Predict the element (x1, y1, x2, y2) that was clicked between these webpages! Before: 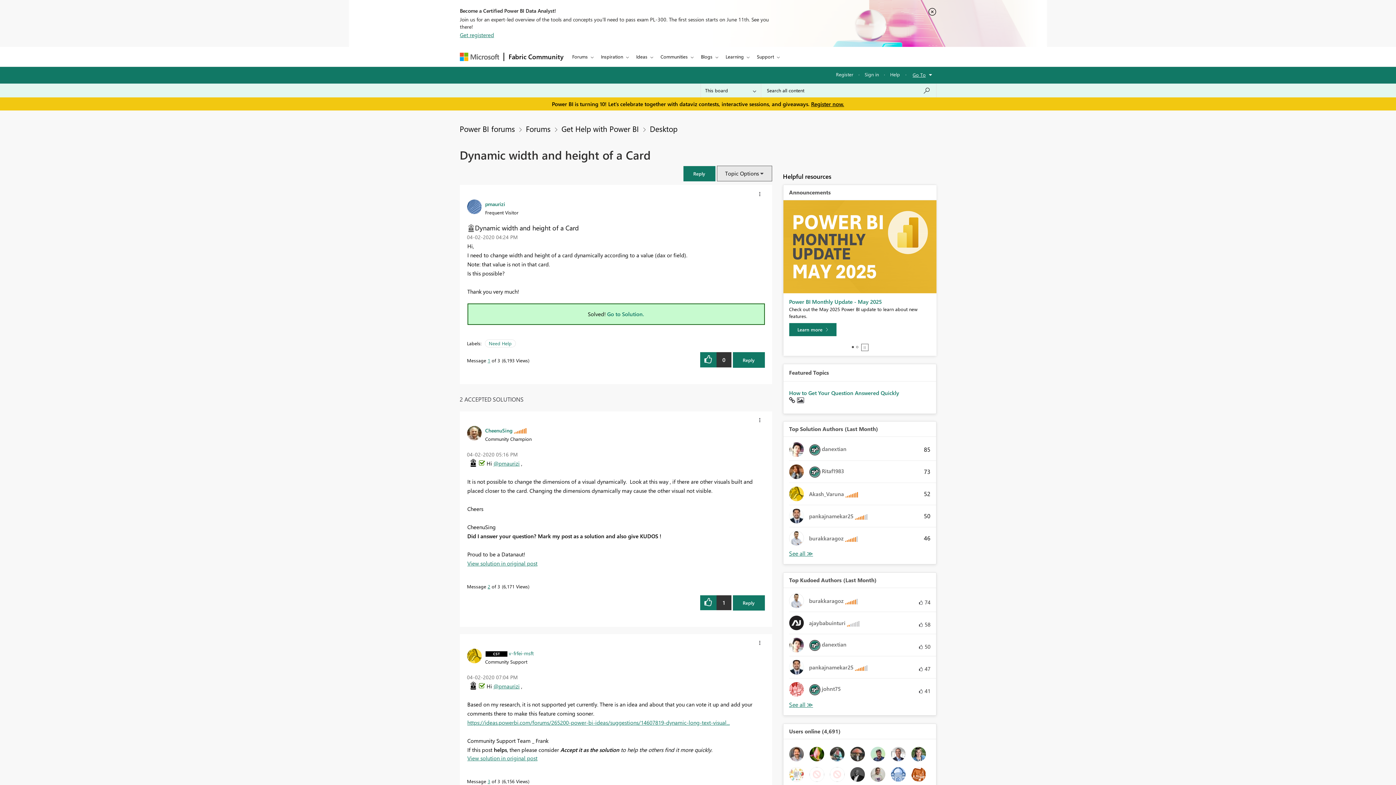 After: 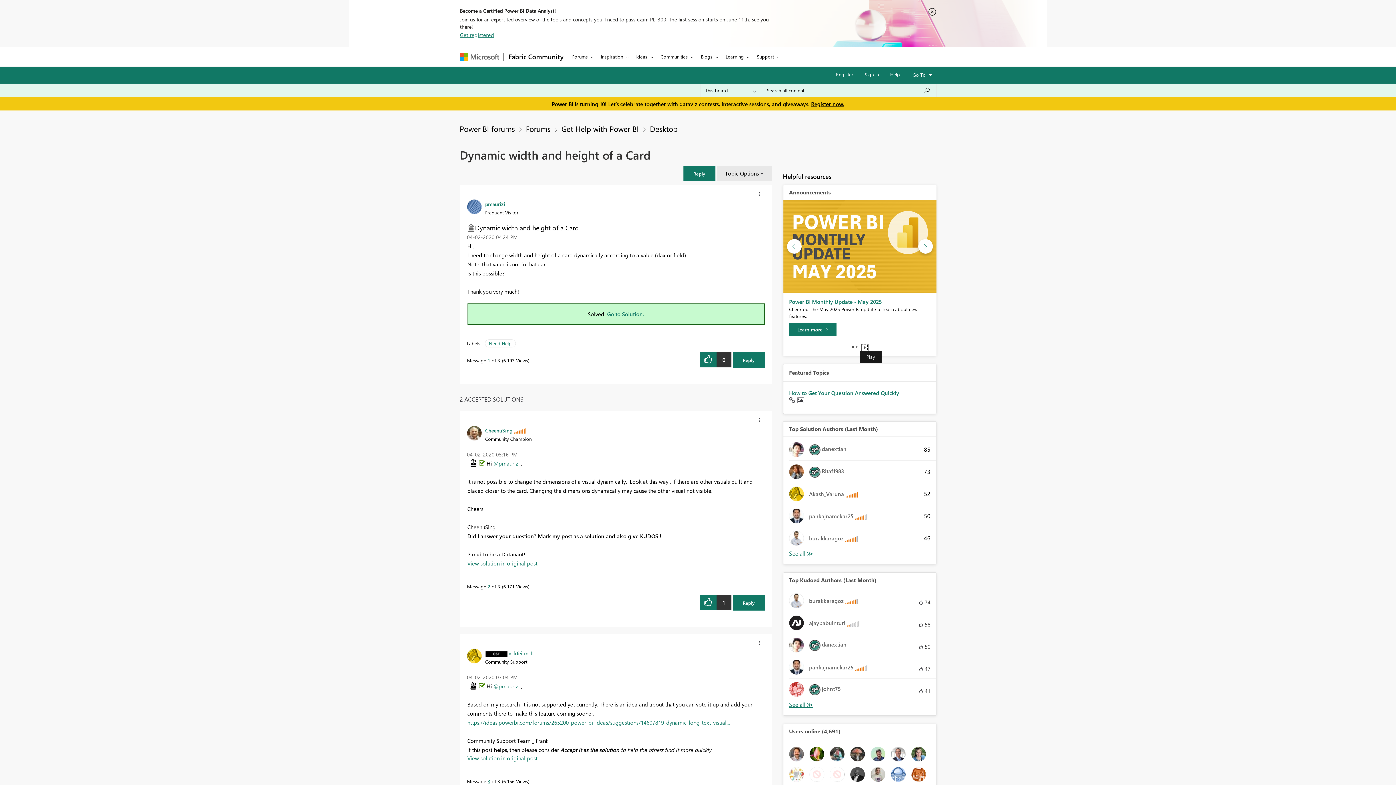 Action: bbox: (861, 344, 868, 351) label: Stop